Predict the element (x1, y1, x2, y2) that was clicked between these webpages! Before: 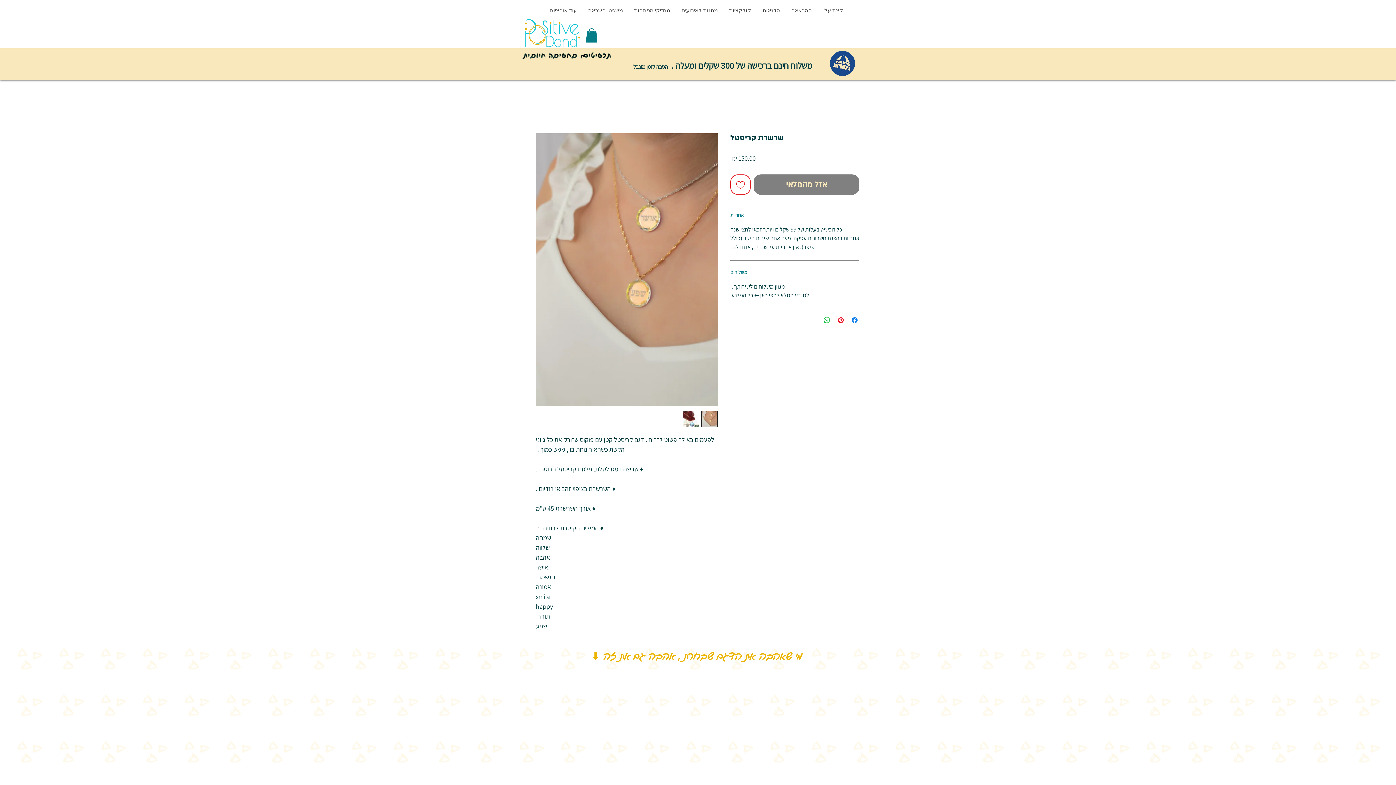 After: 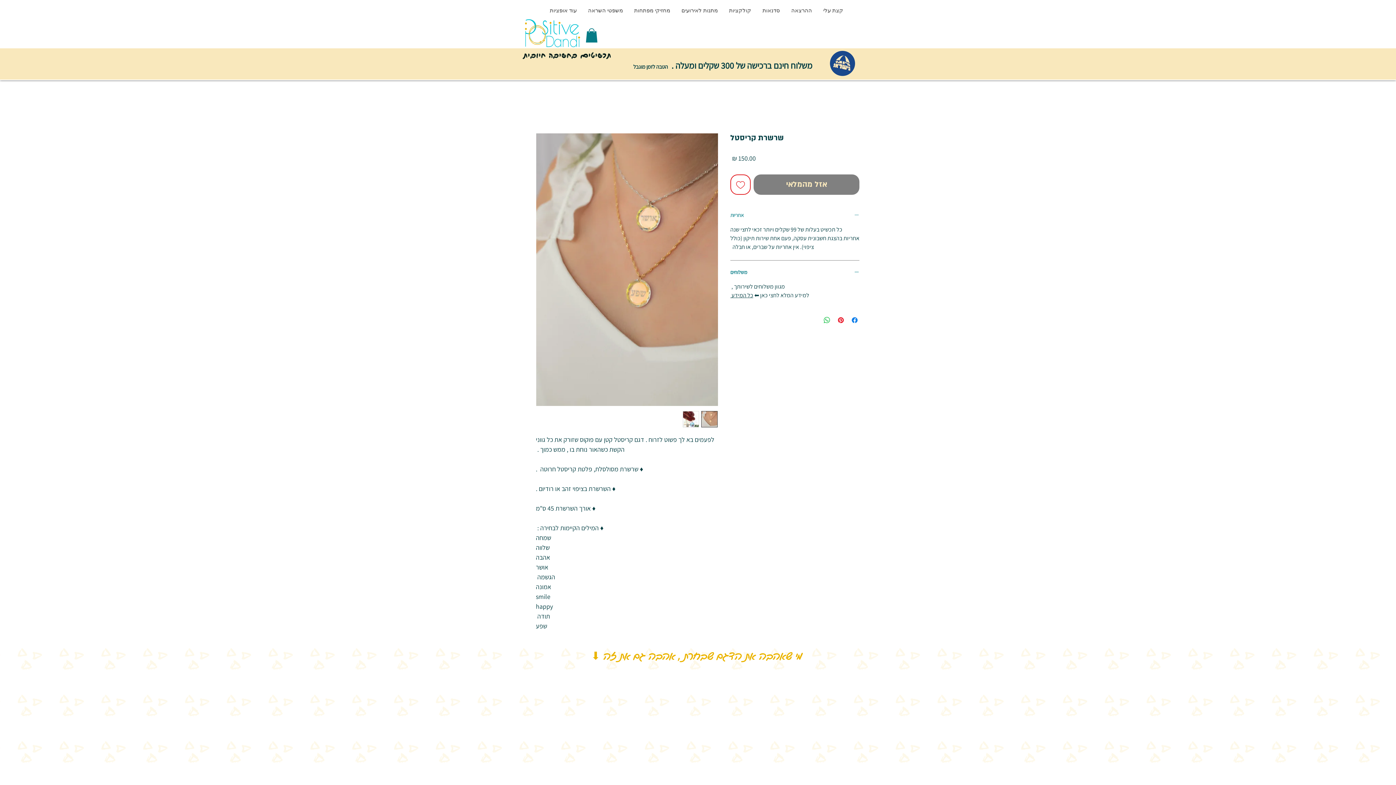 Action: bbox: (730, 212, 859, 219) label: אחריות